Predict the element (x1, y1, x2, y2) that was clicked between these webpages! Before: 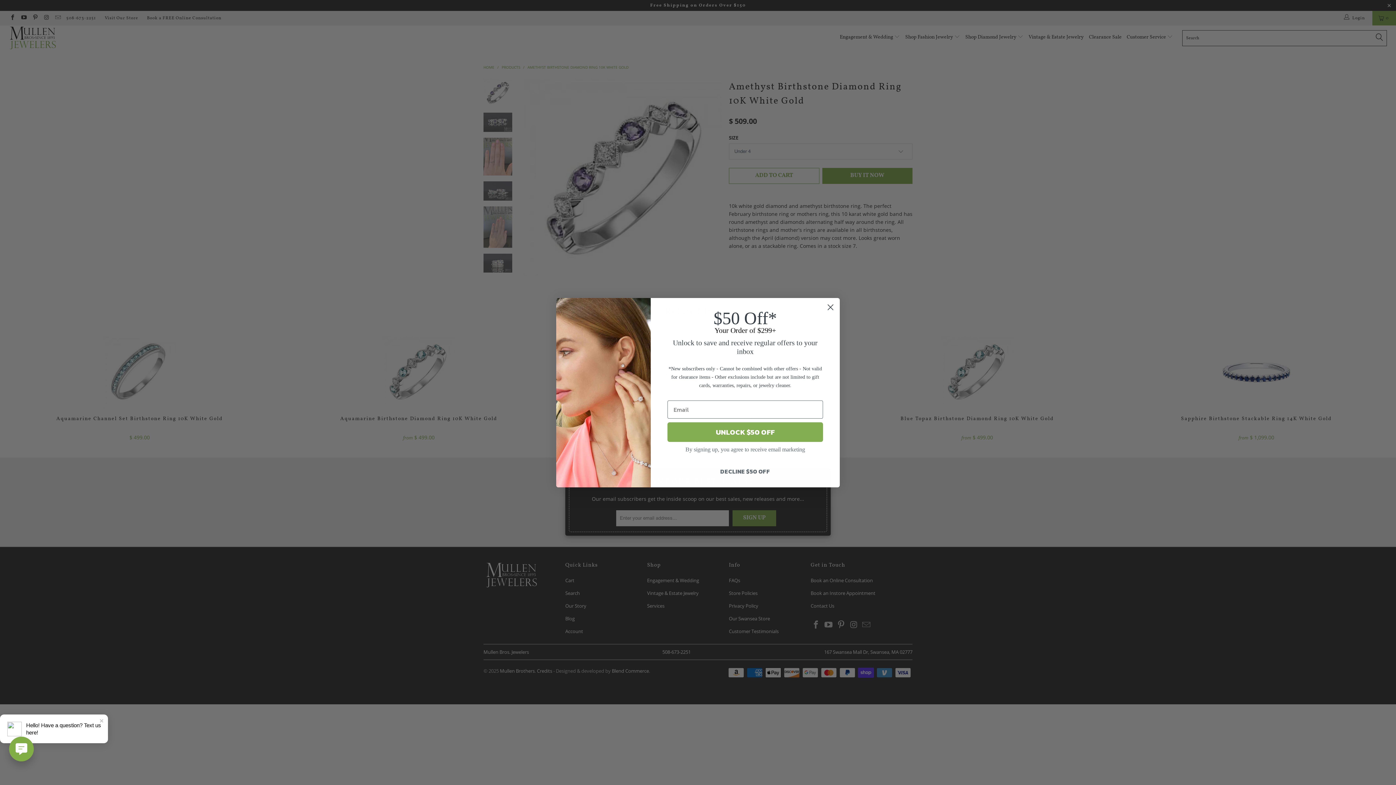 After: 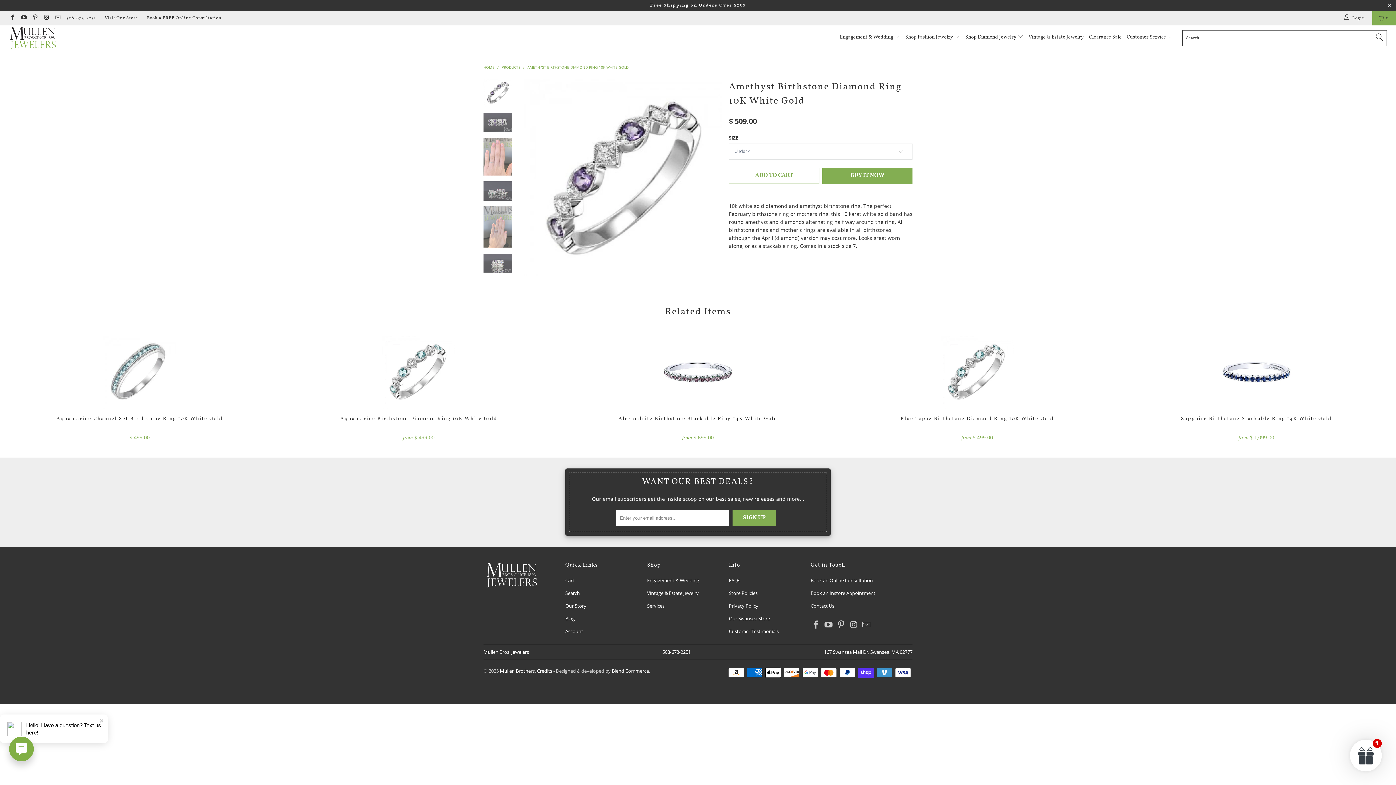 Action: label: DECLINE $50 OFF bbox: (667, 464, 823, 478)